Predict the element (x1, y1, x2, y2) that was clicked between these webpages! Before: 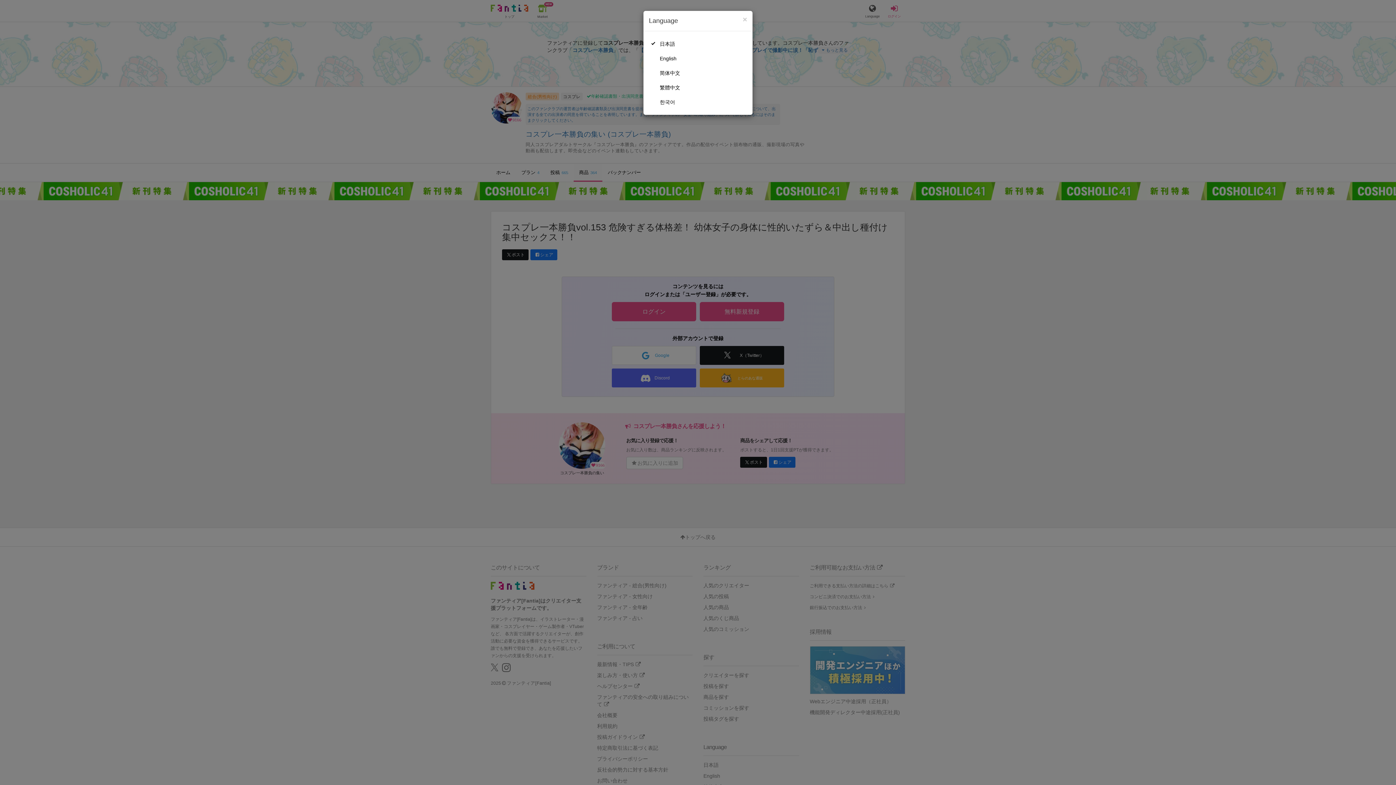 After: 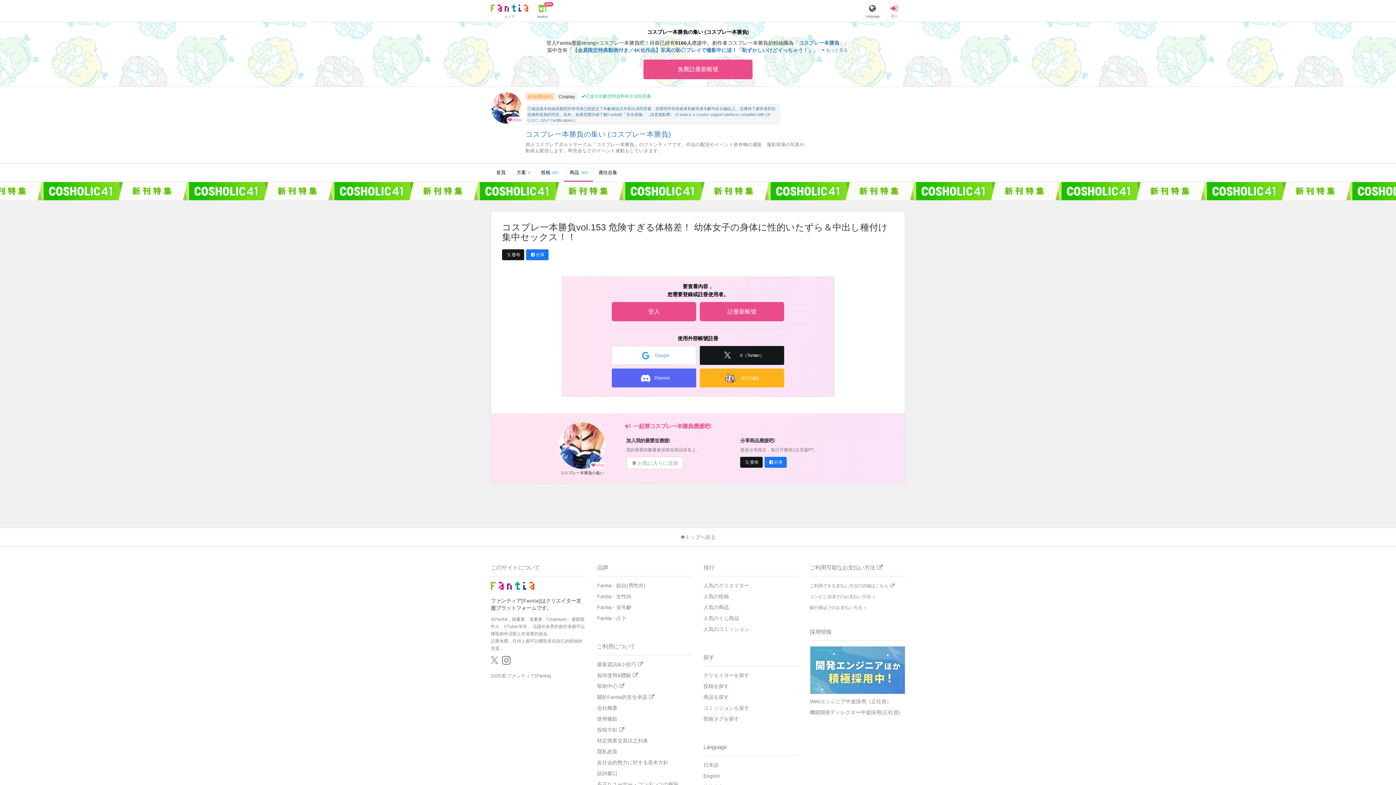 Action: bbox: (649, 80, 747, 94) label: 繁體中文